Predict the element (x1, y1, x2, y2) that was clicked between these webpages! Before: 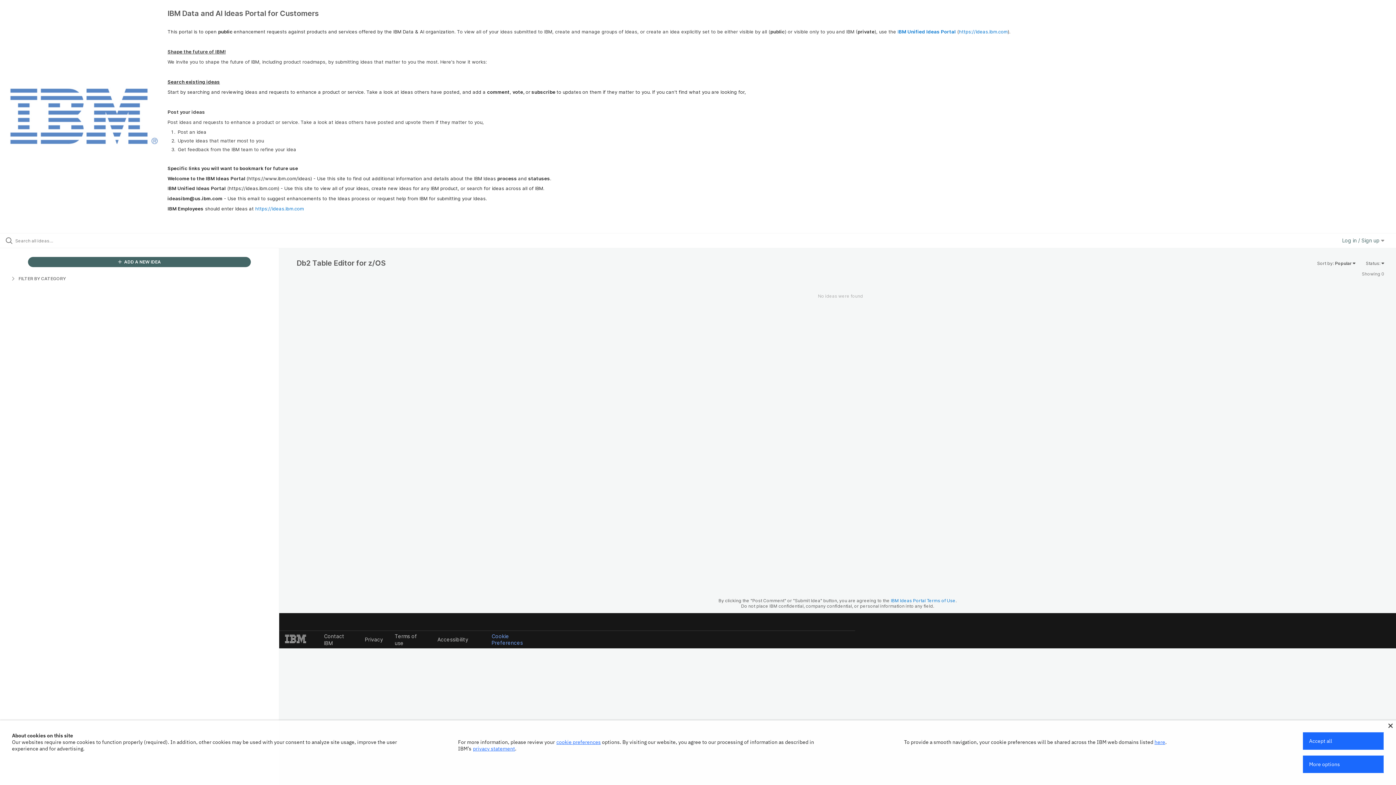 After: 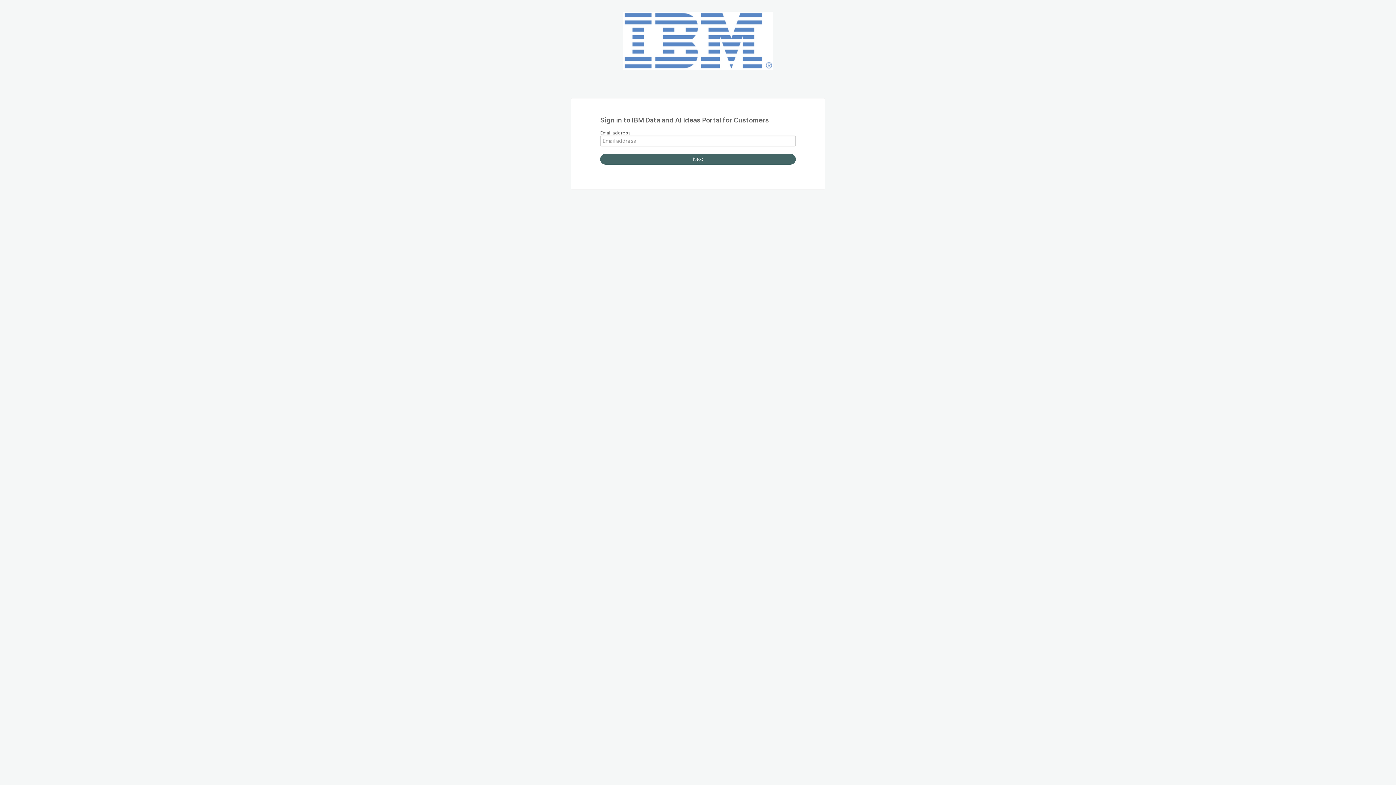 Action: label: Log in / Sign up  bbox: (1342, 237, 1384, 243)